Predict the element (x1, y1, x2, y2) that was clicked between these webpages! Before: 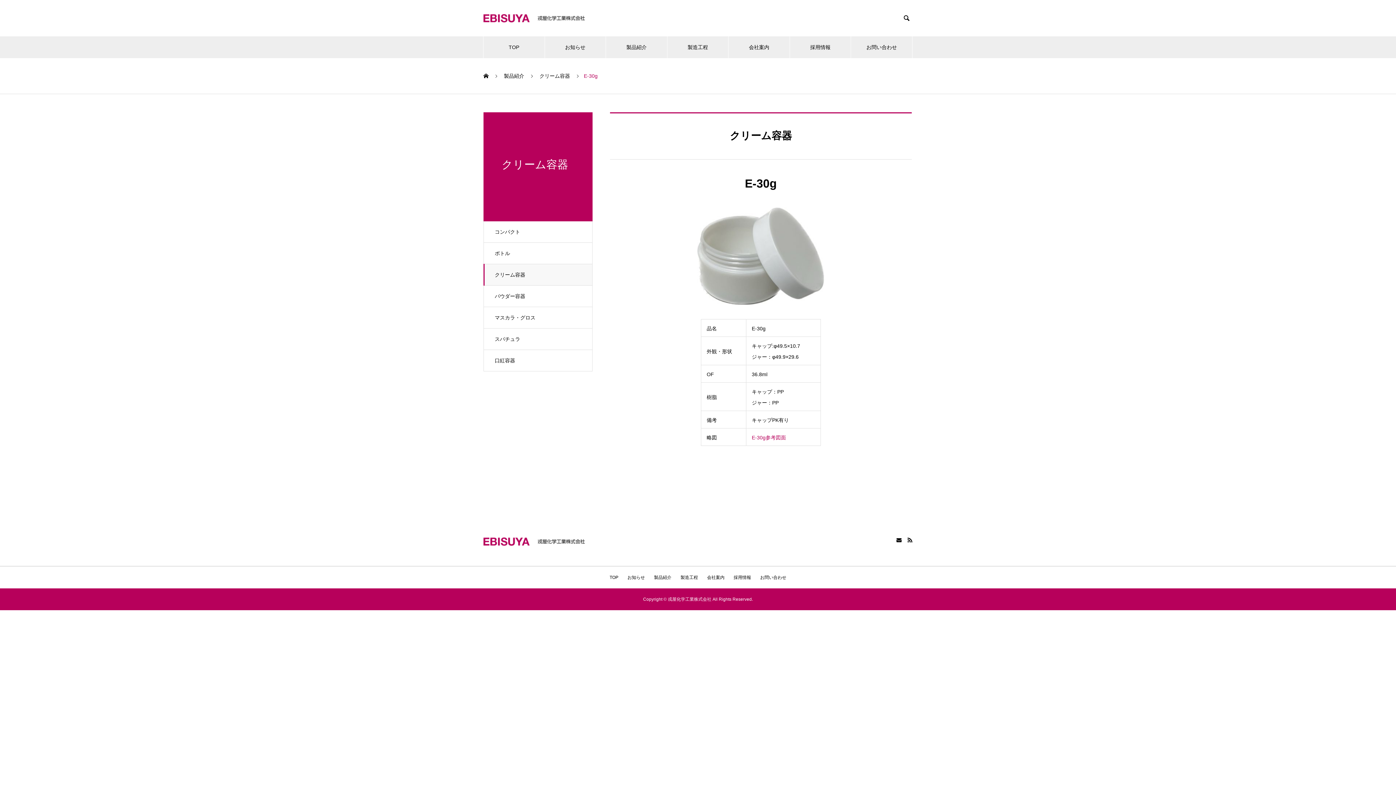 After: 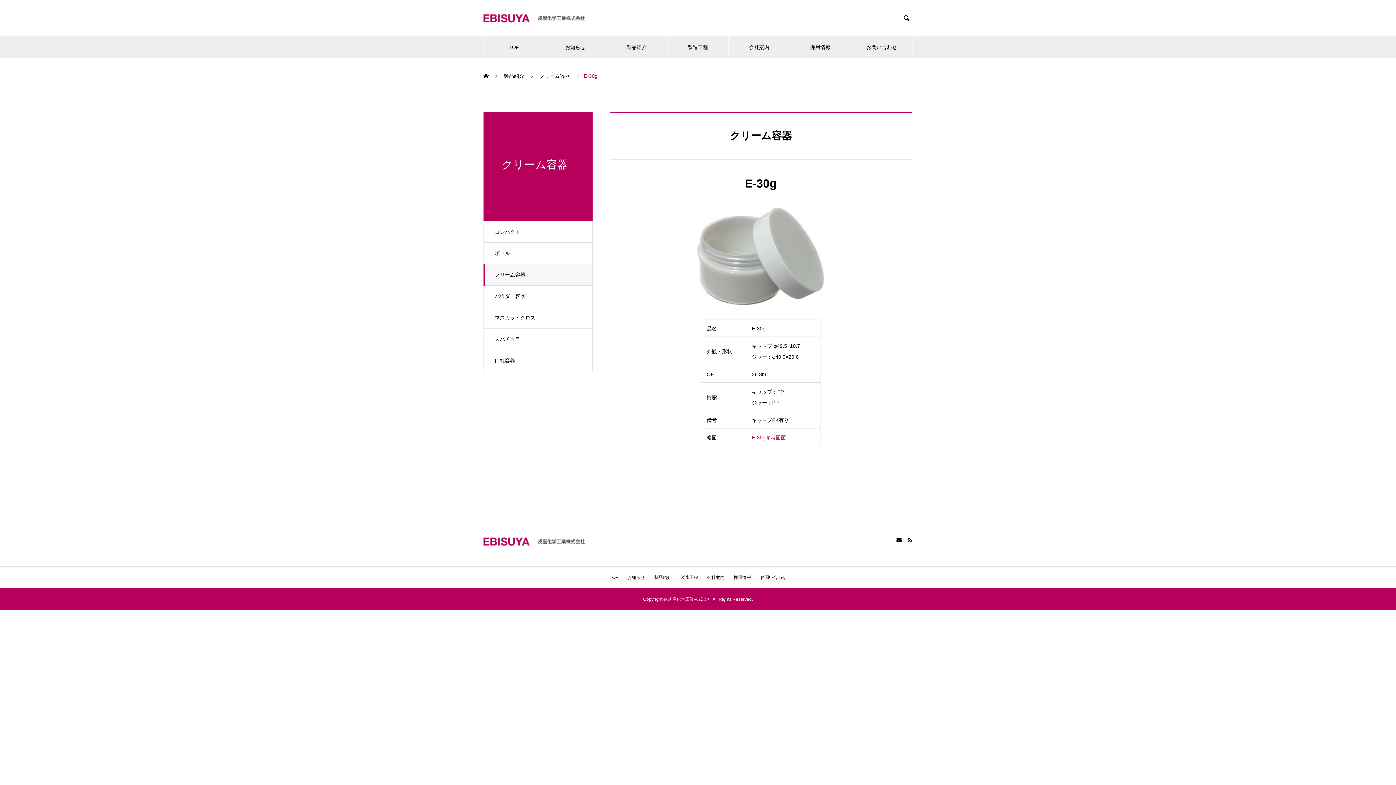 Action: label: E-30g参考図面 bbox: (752, 434, 786, 440)